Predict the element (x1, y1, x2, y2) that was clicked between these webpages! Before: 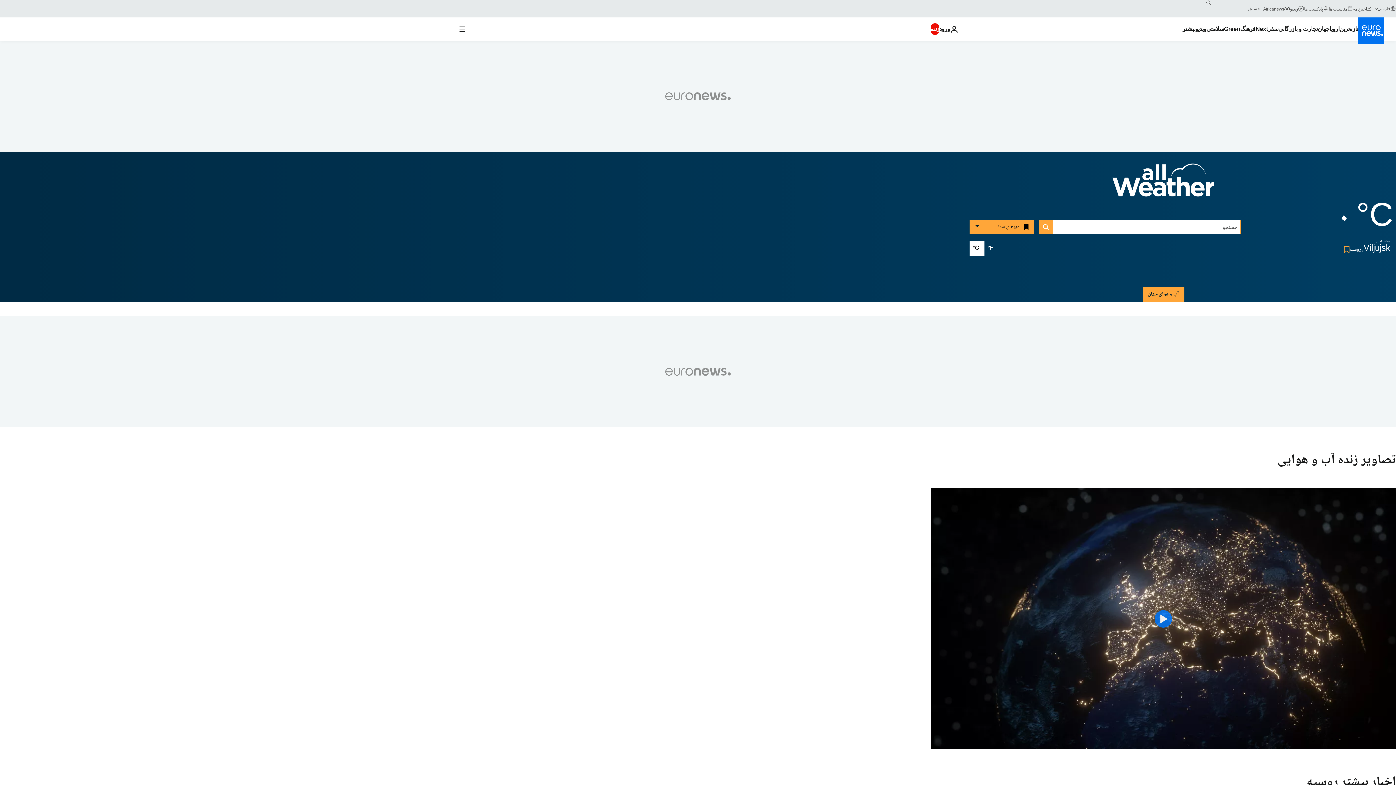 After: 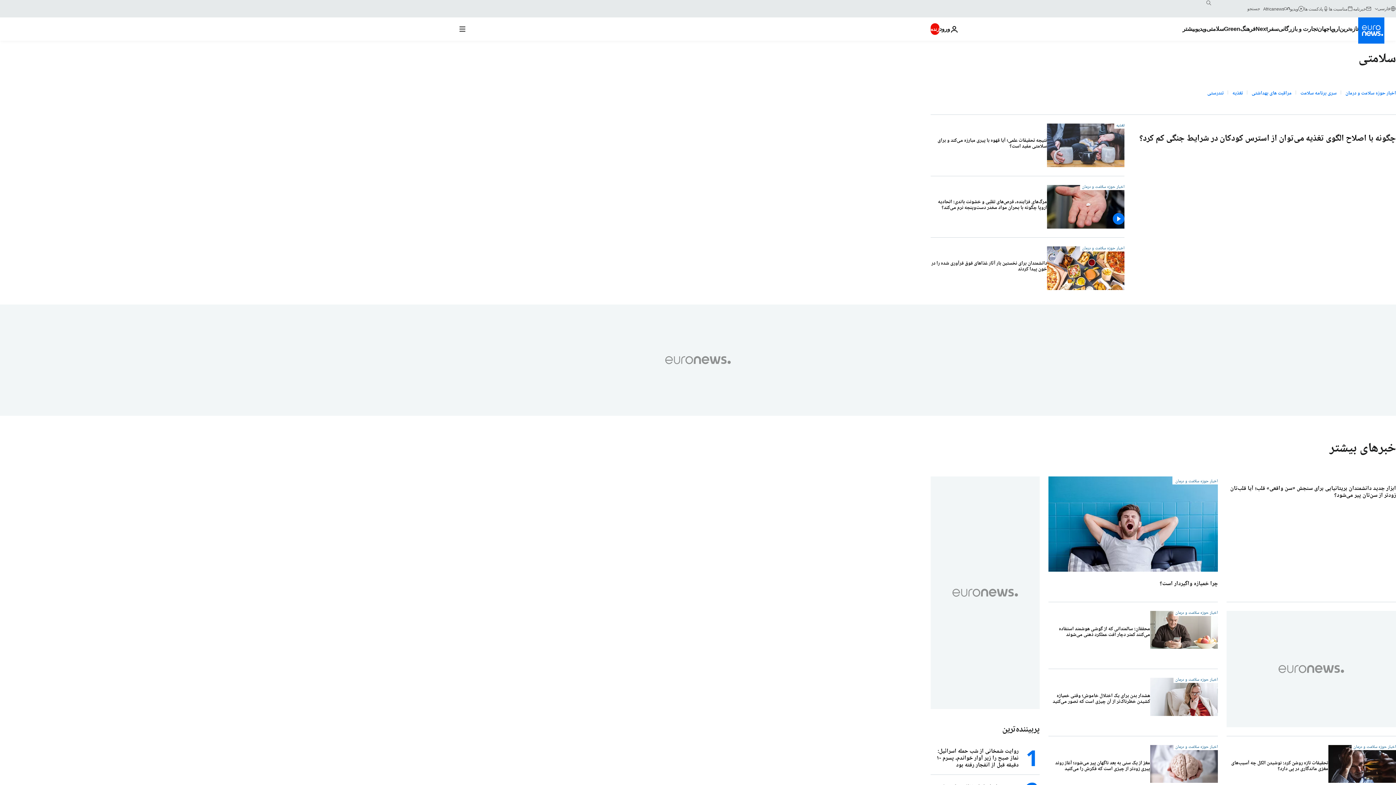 Action: bbox: (1206, 17, 1224, 40) label: Read more about سلامتی